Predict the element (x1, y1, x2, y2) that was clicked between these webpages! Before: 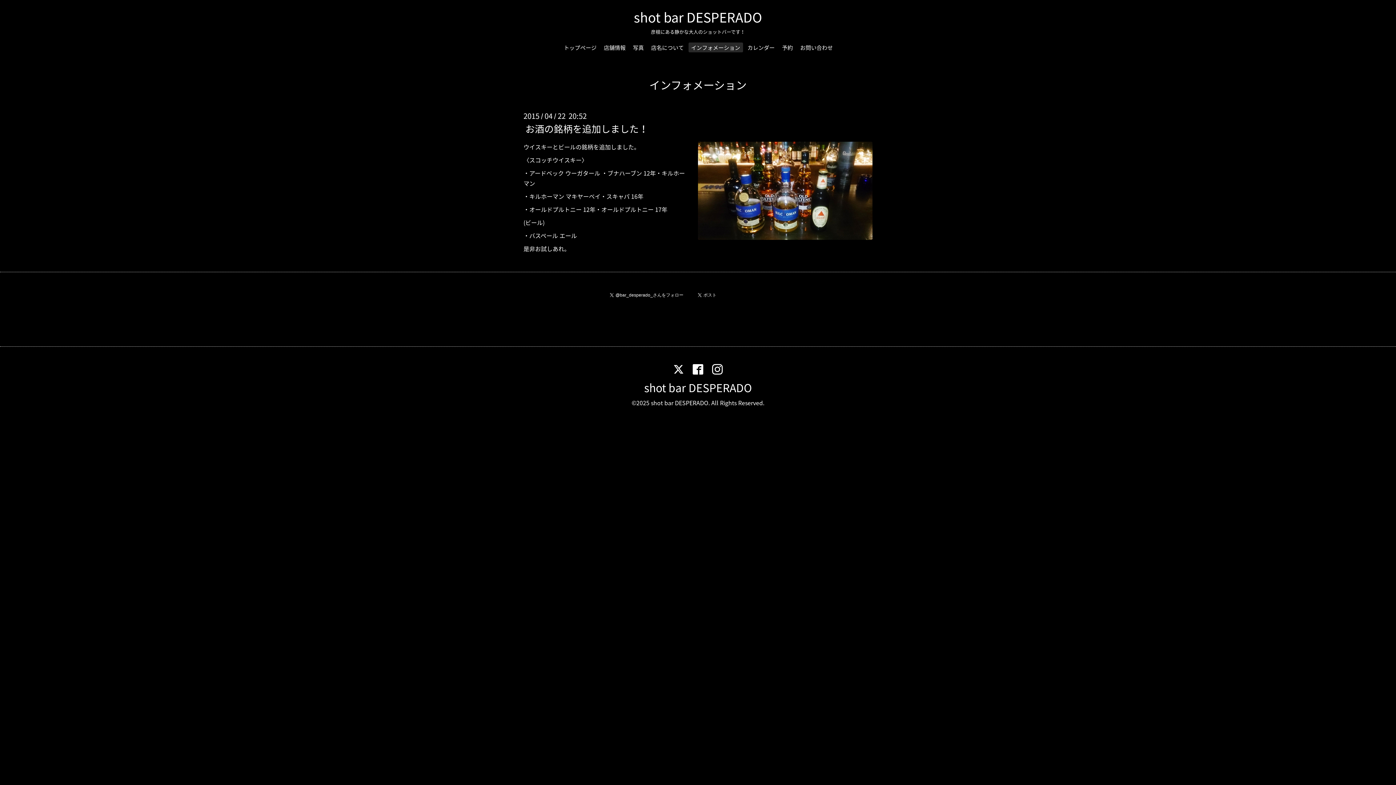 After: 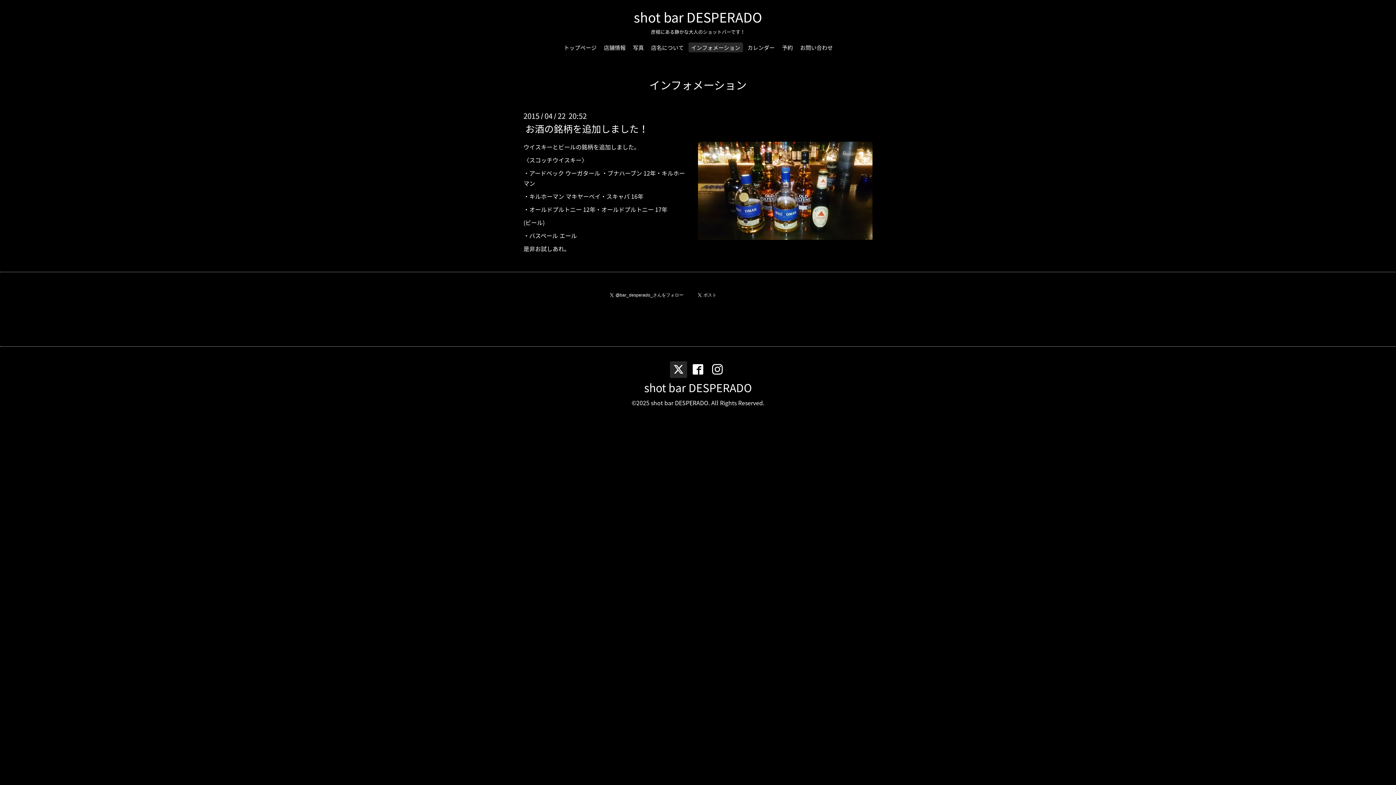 Action: bbox: (670, 361, 687, 378)